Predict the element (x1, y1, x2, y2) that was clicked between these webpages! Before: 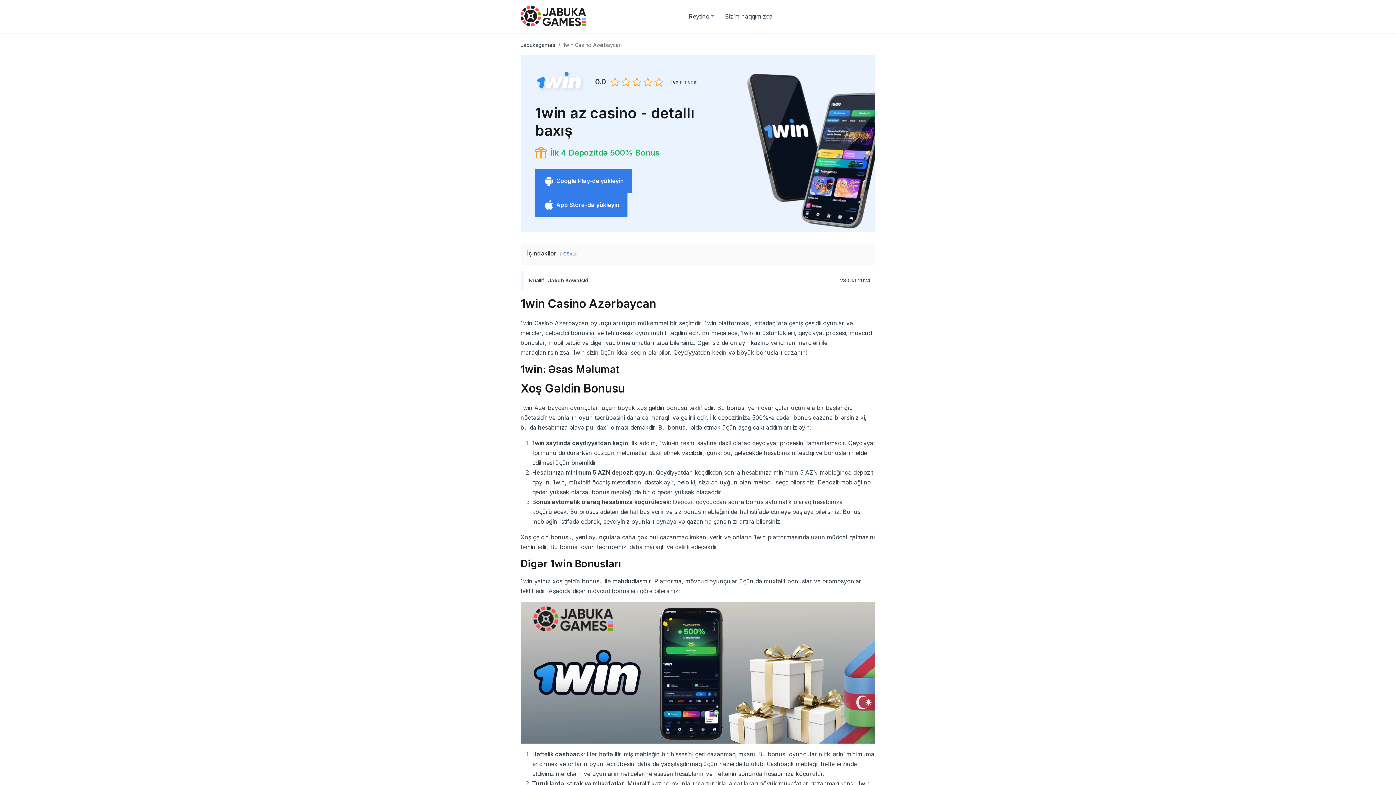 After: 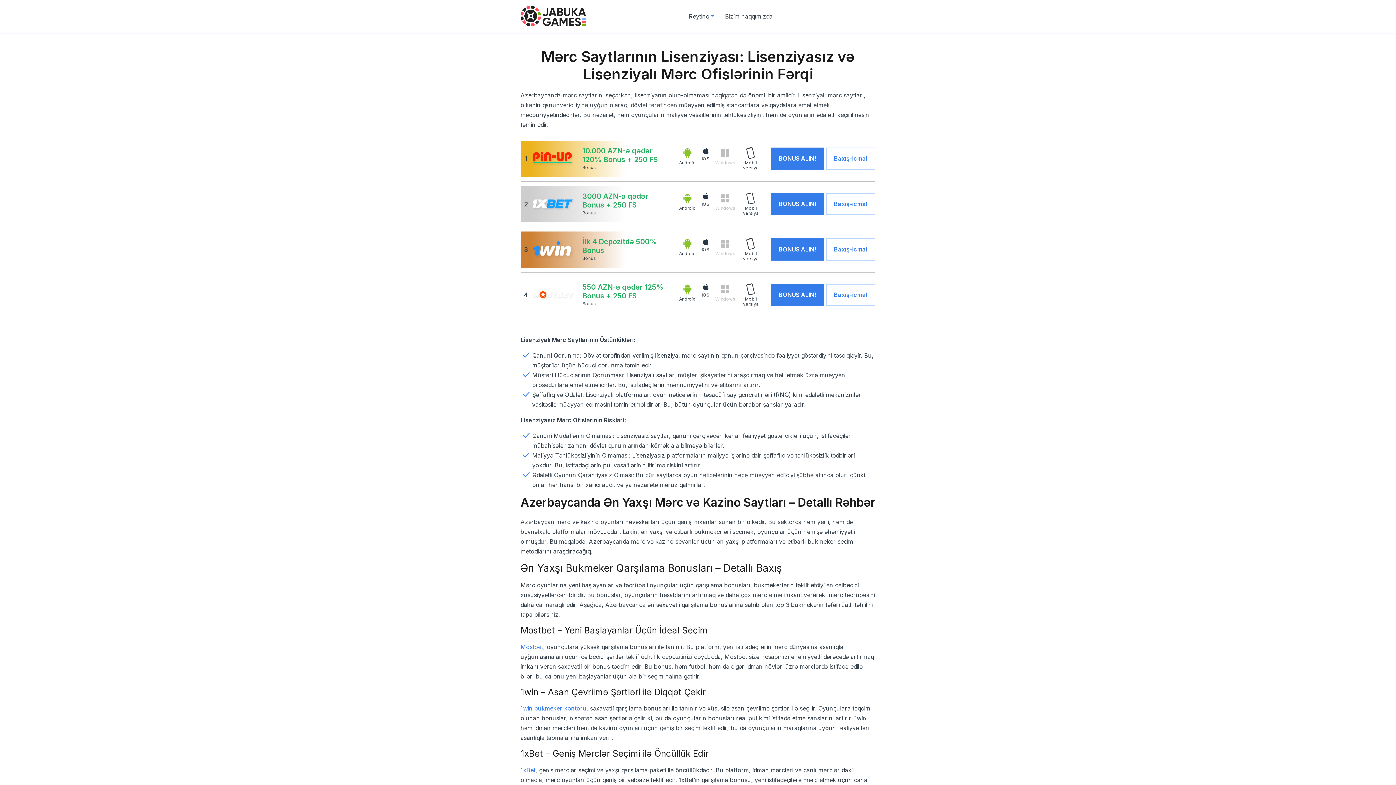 Action: label:  Google Play-də yükləyin bbox: (535, 169, 632, 193)